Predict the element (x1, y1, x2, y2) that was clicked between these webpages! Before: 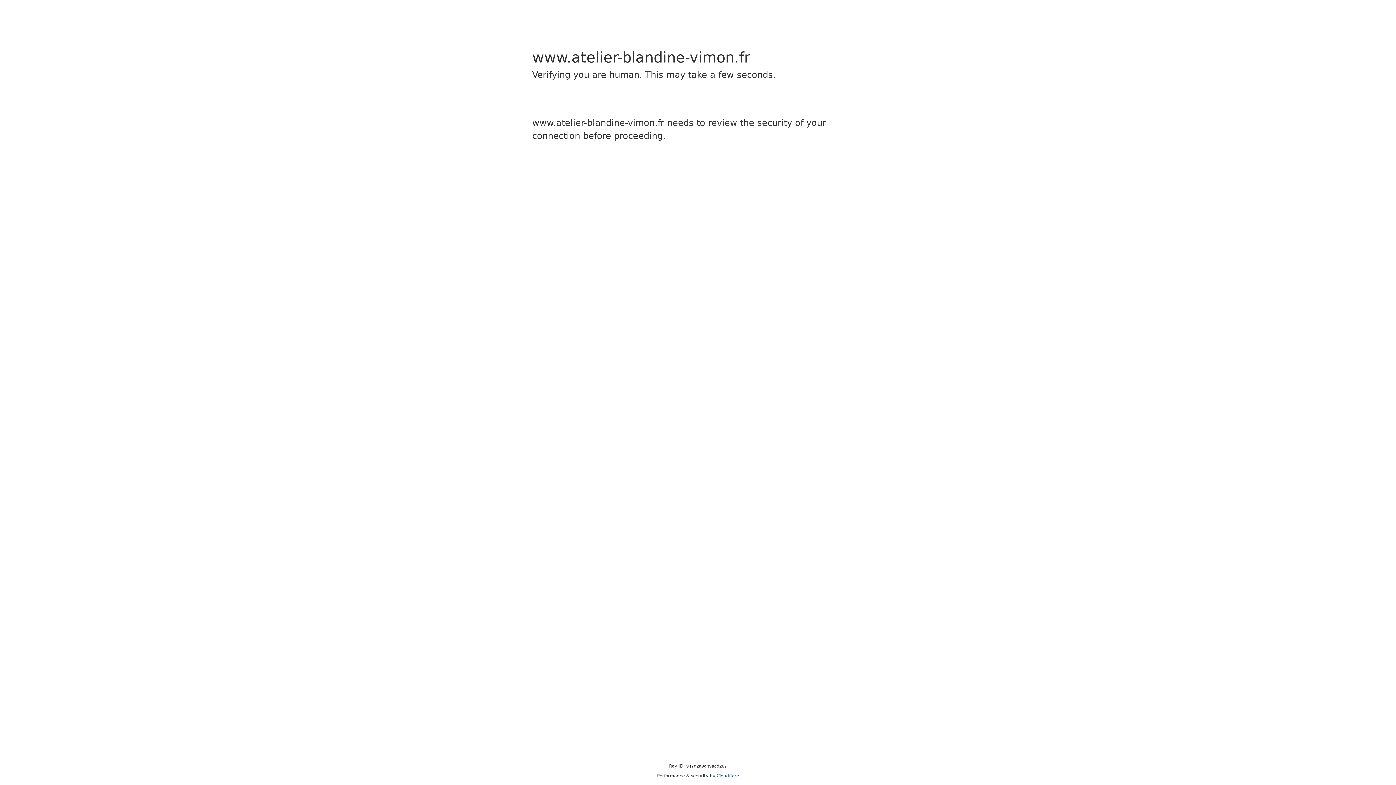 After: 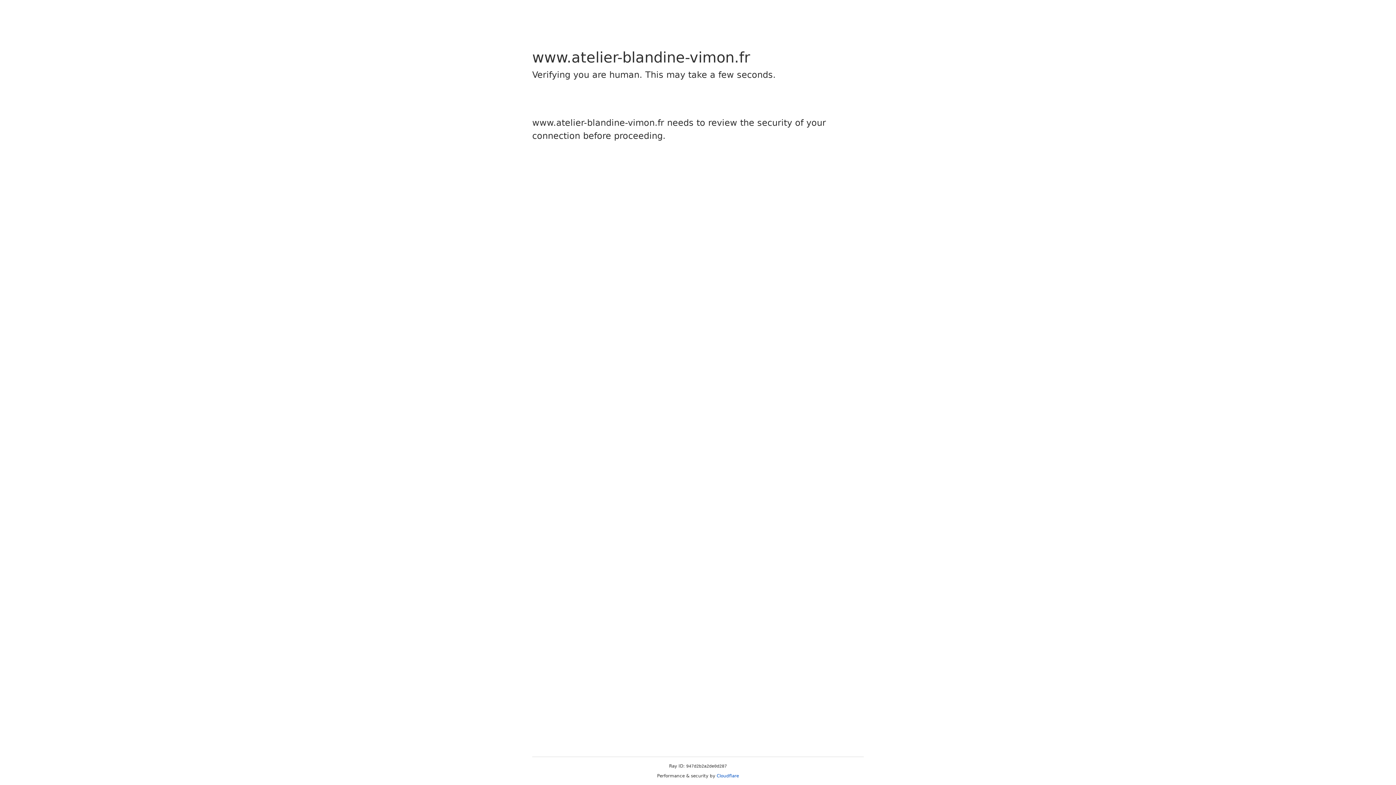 Action: bbox: (716, 773, 739, 778) label: Cloudflare